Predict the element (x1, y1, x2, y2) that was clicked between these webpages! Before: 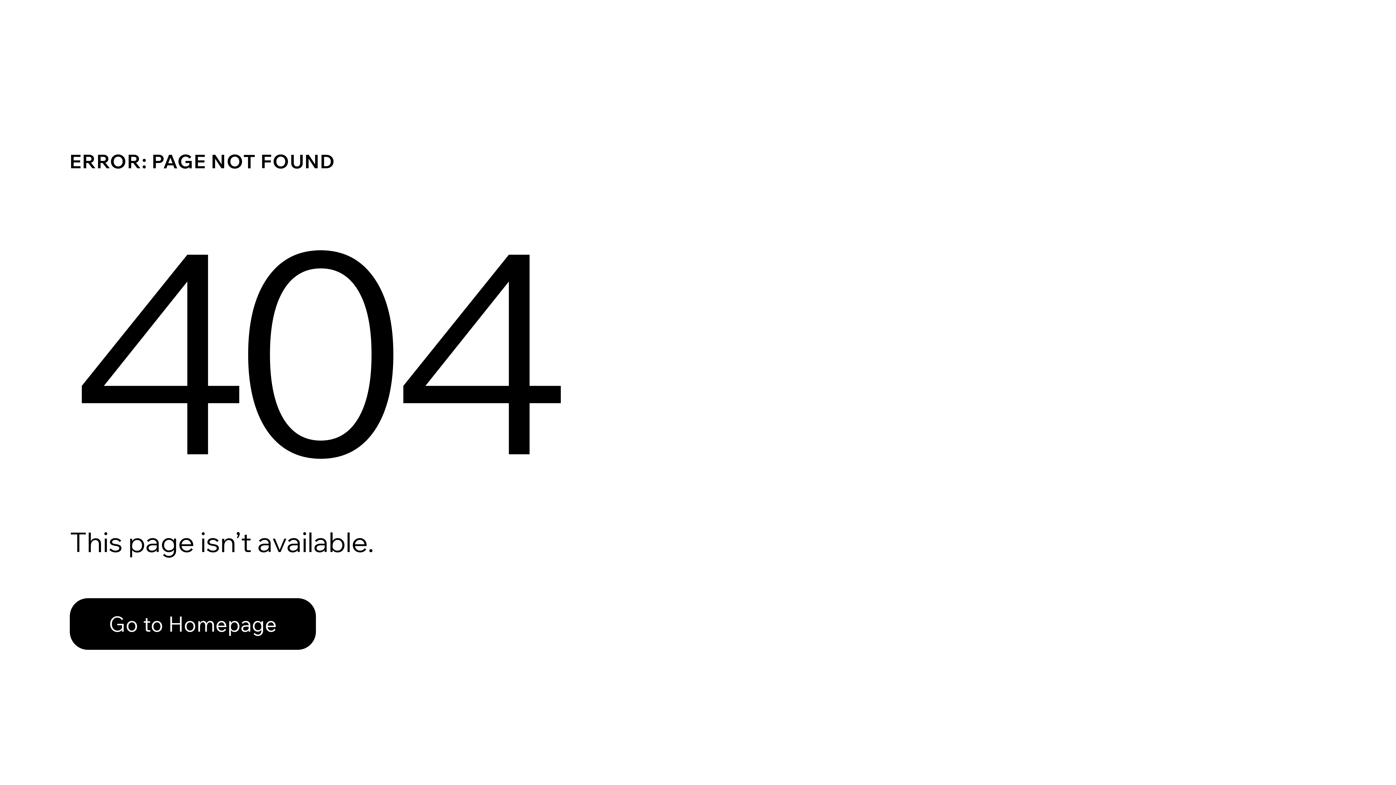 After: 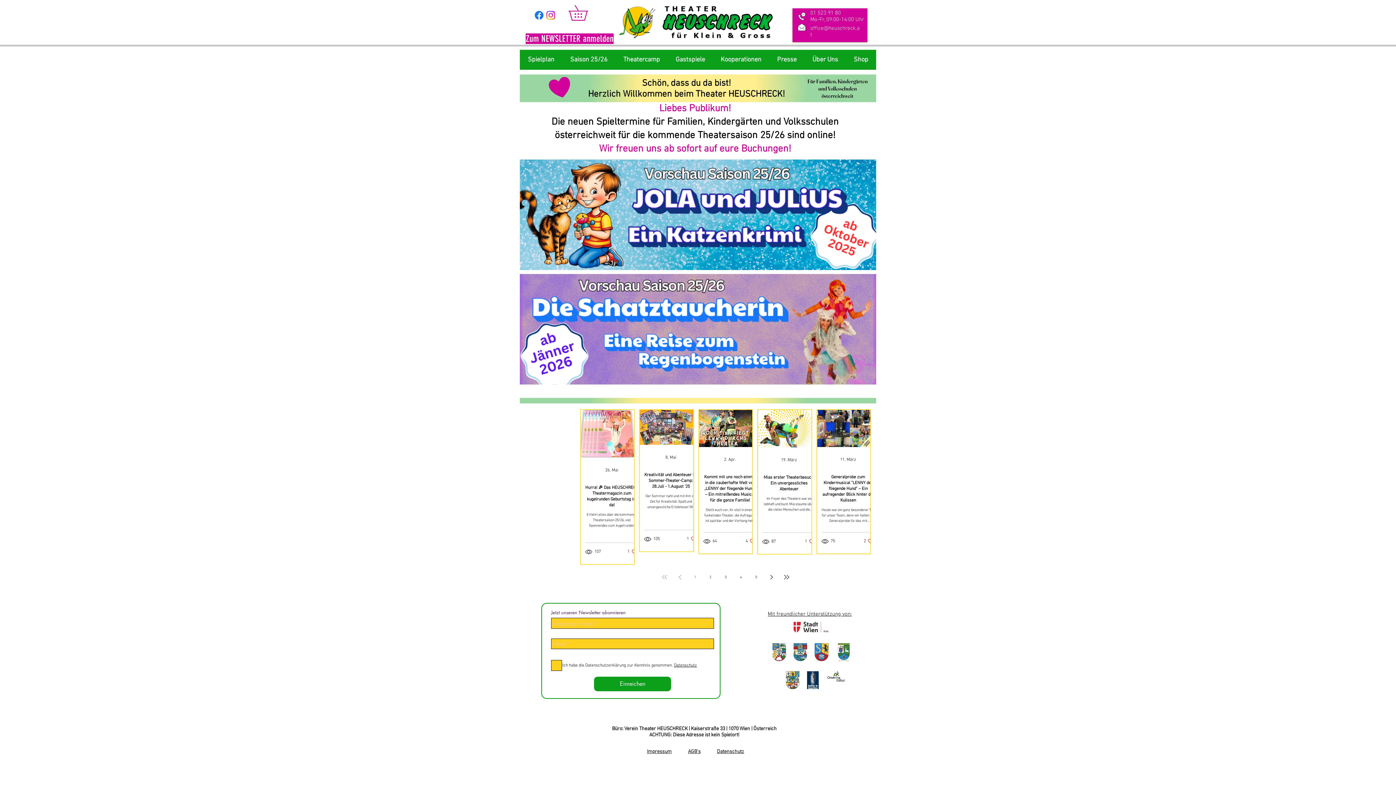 Action: bbox: (69, 598, 316, 650) label: Go to Homepage